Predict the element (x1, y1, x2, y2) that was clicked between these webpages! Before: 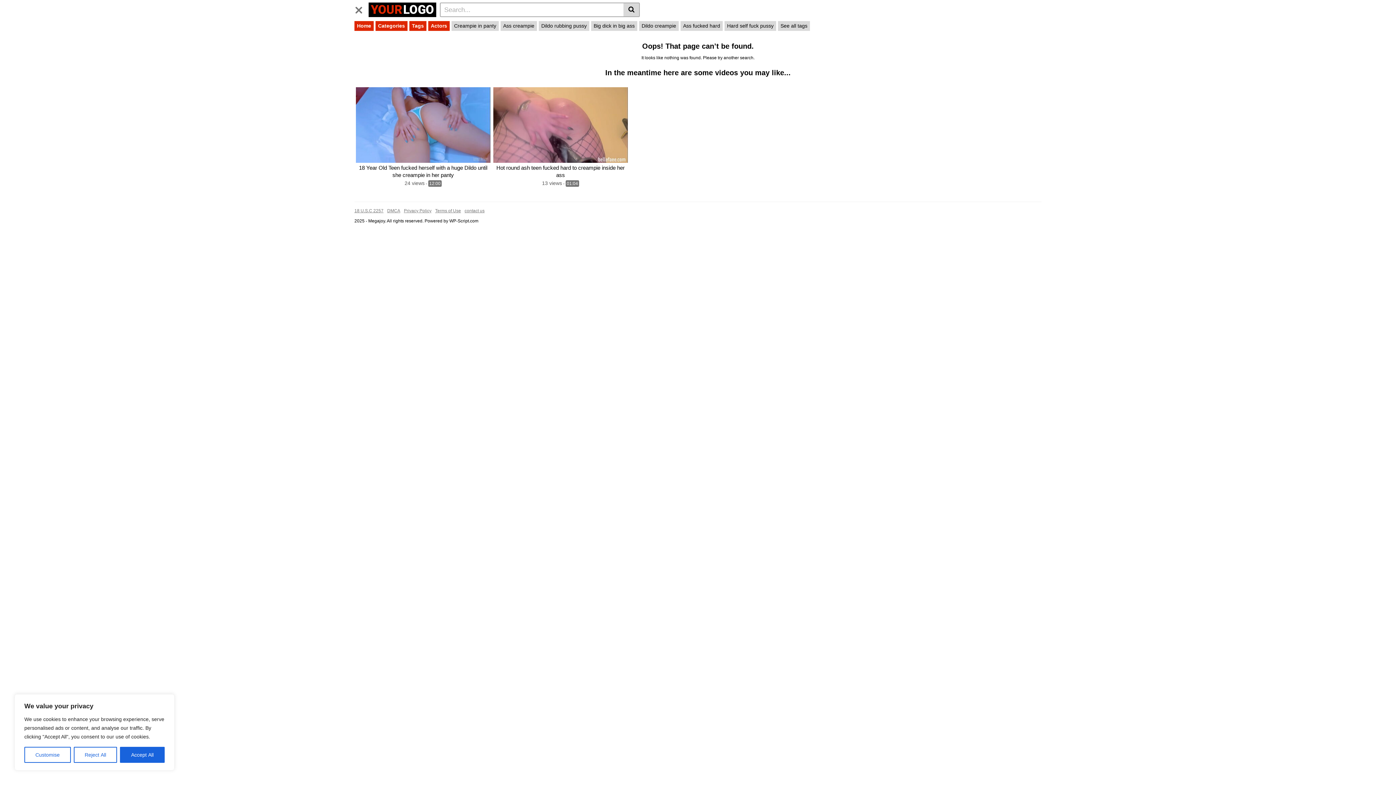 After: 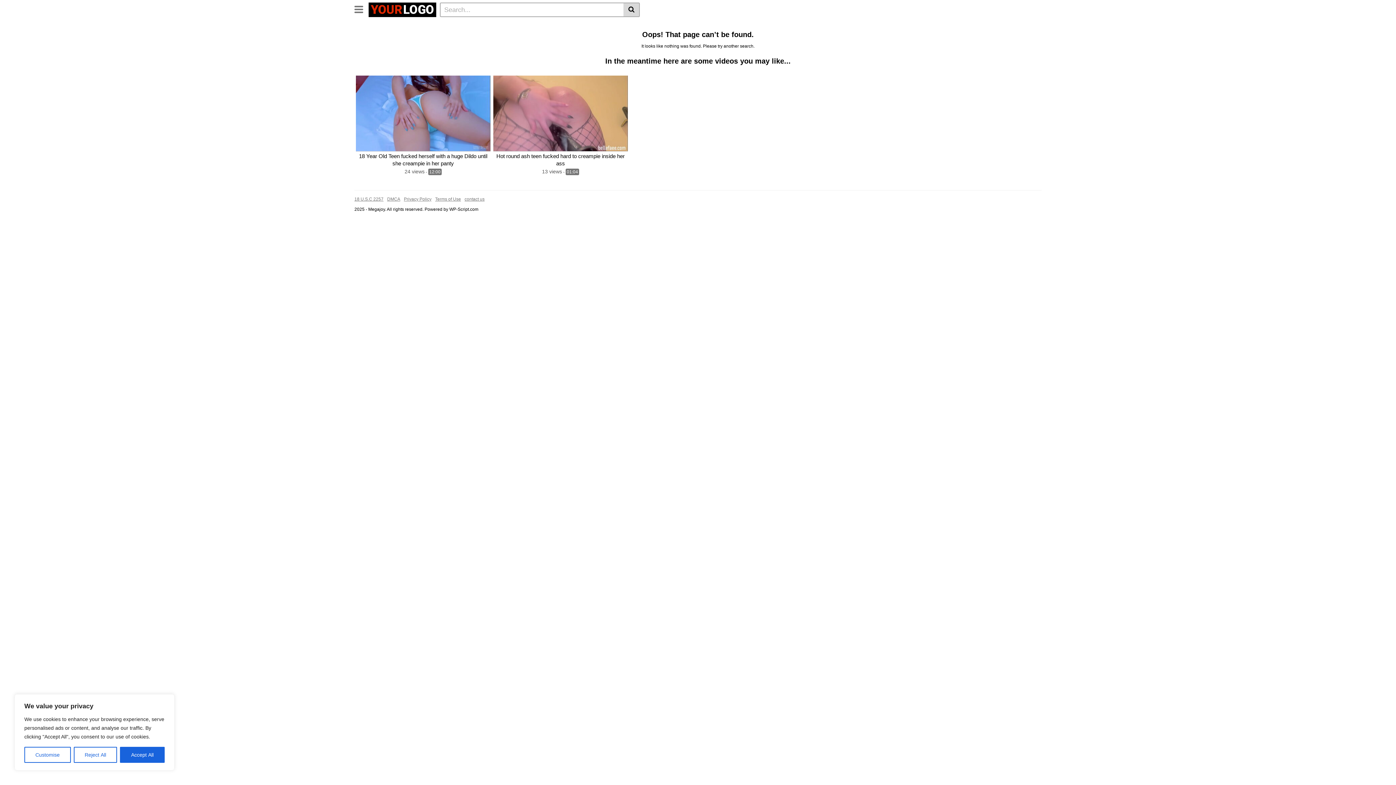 Action: bbox: (354, 0, 368, 17) label: Toggle navigation